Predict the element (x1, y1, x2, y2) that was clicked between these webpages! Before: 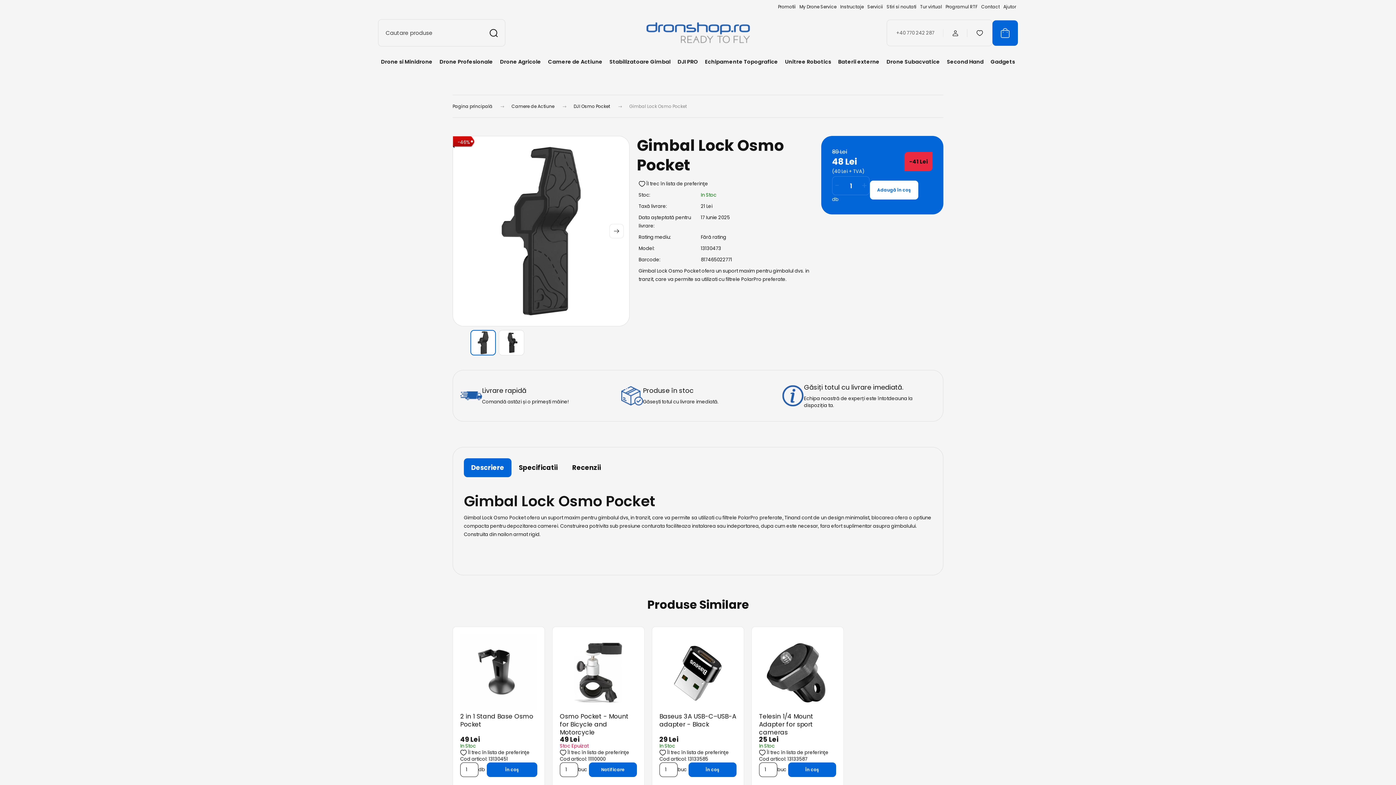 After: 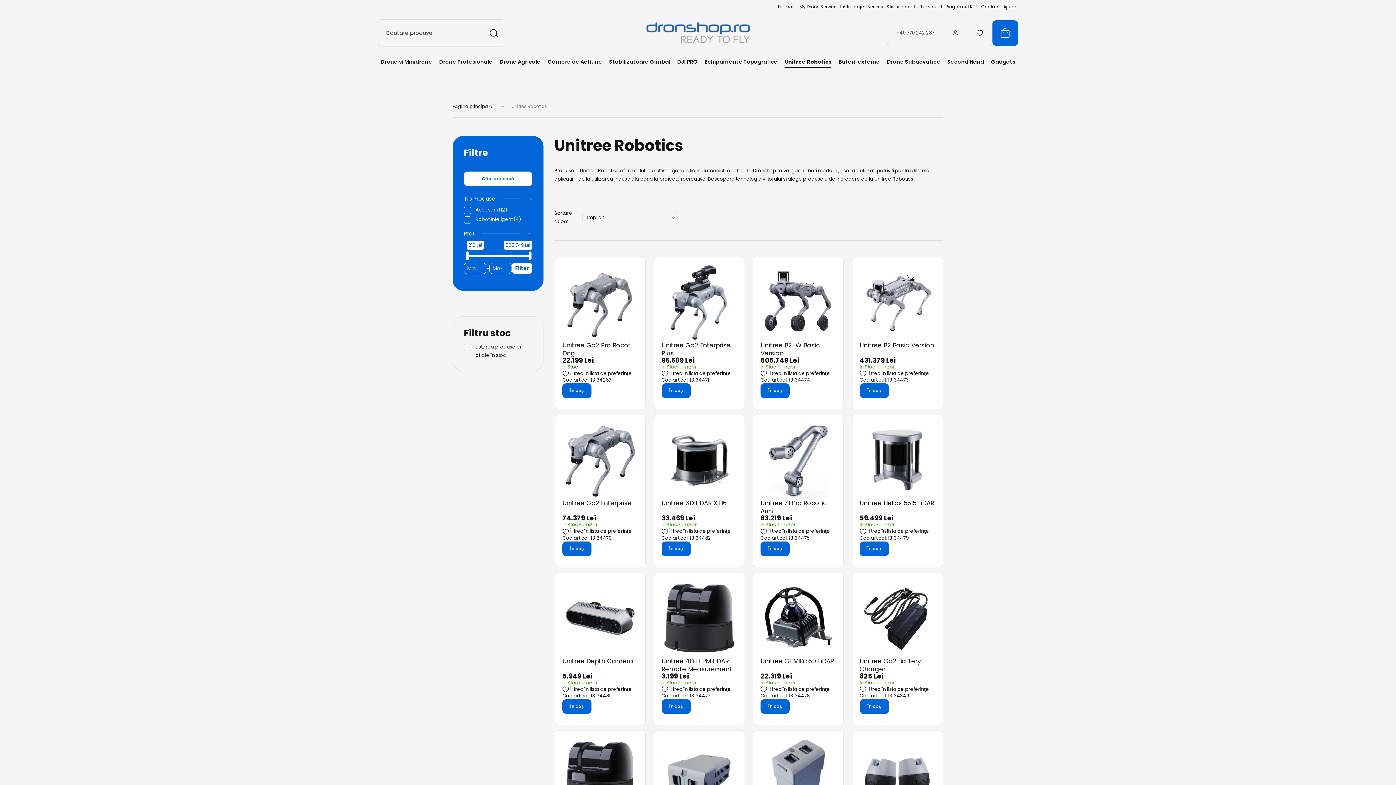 Action: bbox: (785, 58, 831, 65) label: Unitree Robotics